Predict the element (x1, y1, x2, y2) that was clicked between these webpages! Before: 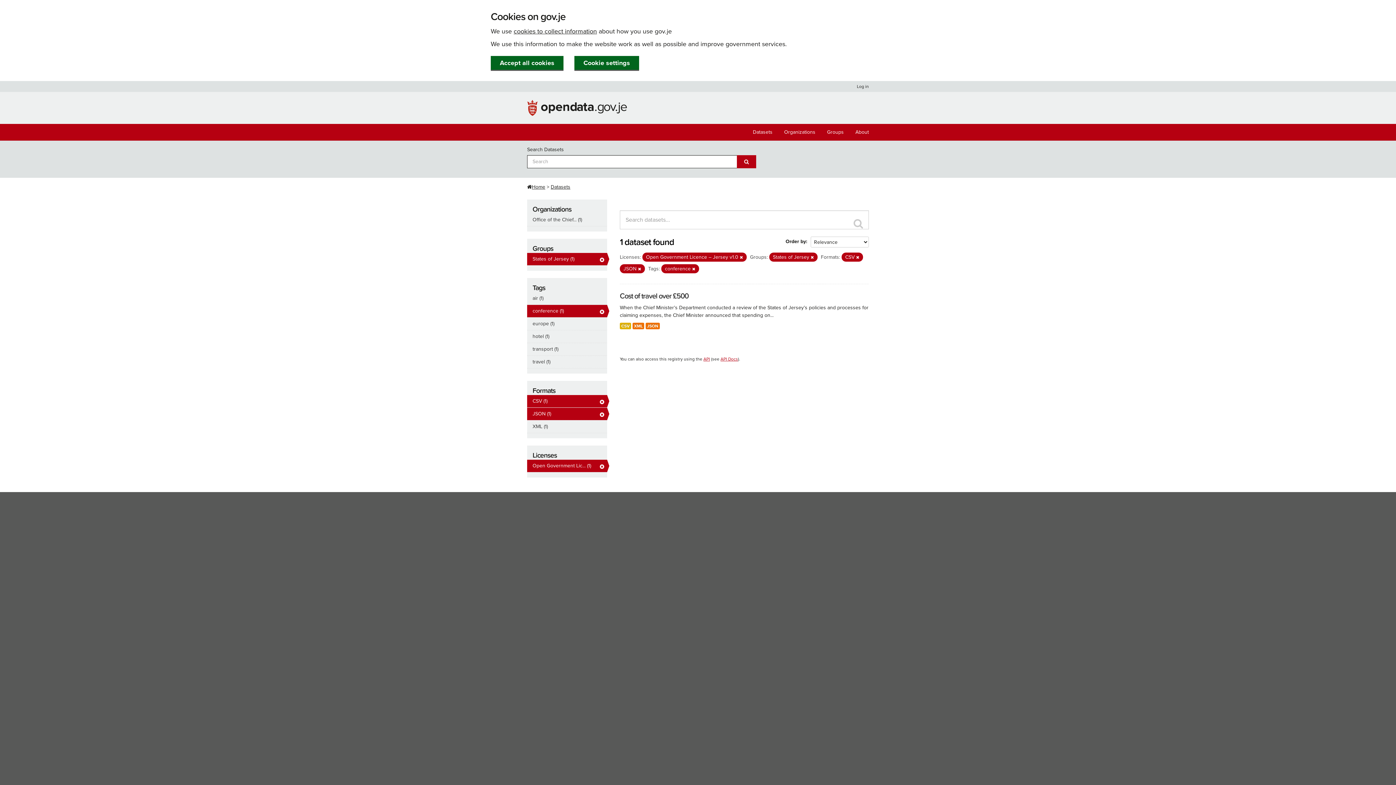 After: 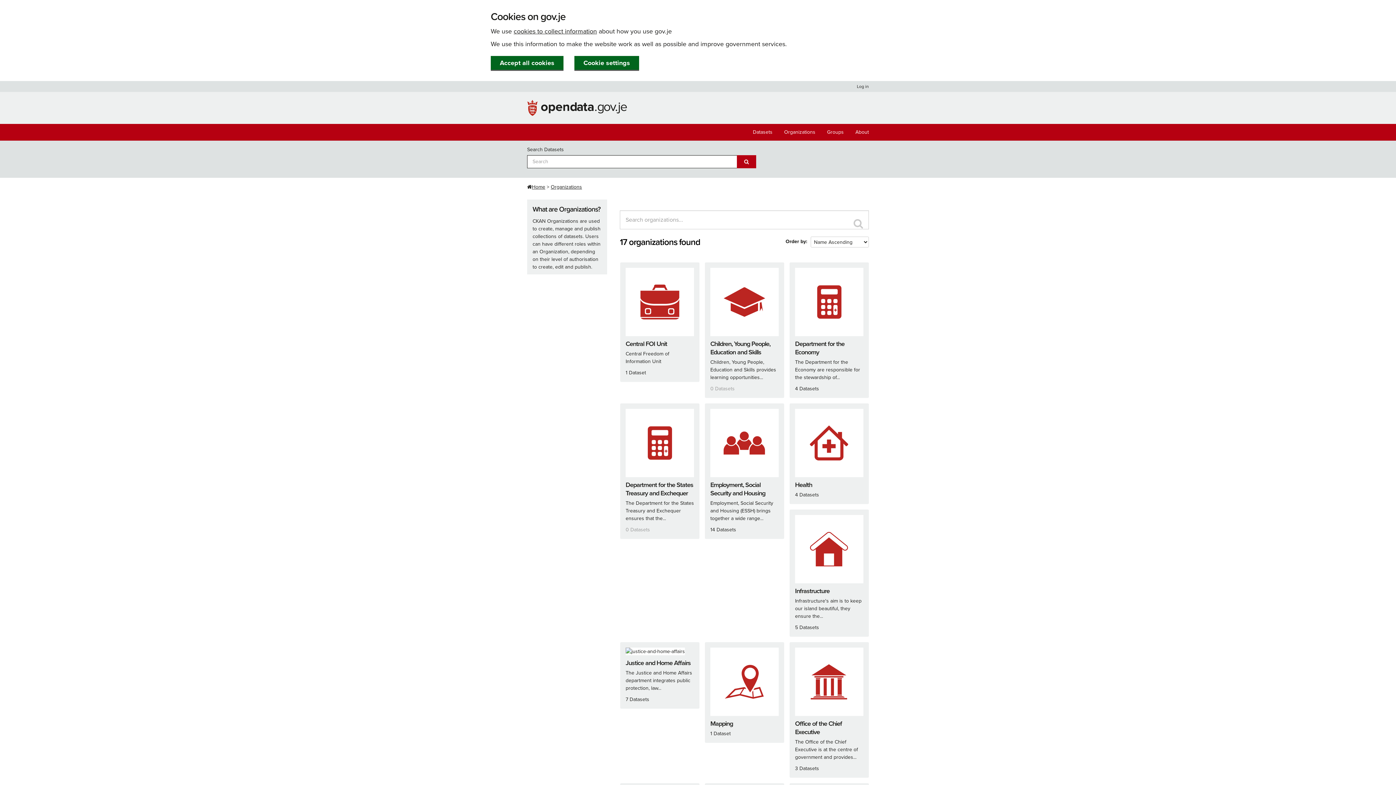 Action: label: Organizations bbox: (778, 124, 821, 140)